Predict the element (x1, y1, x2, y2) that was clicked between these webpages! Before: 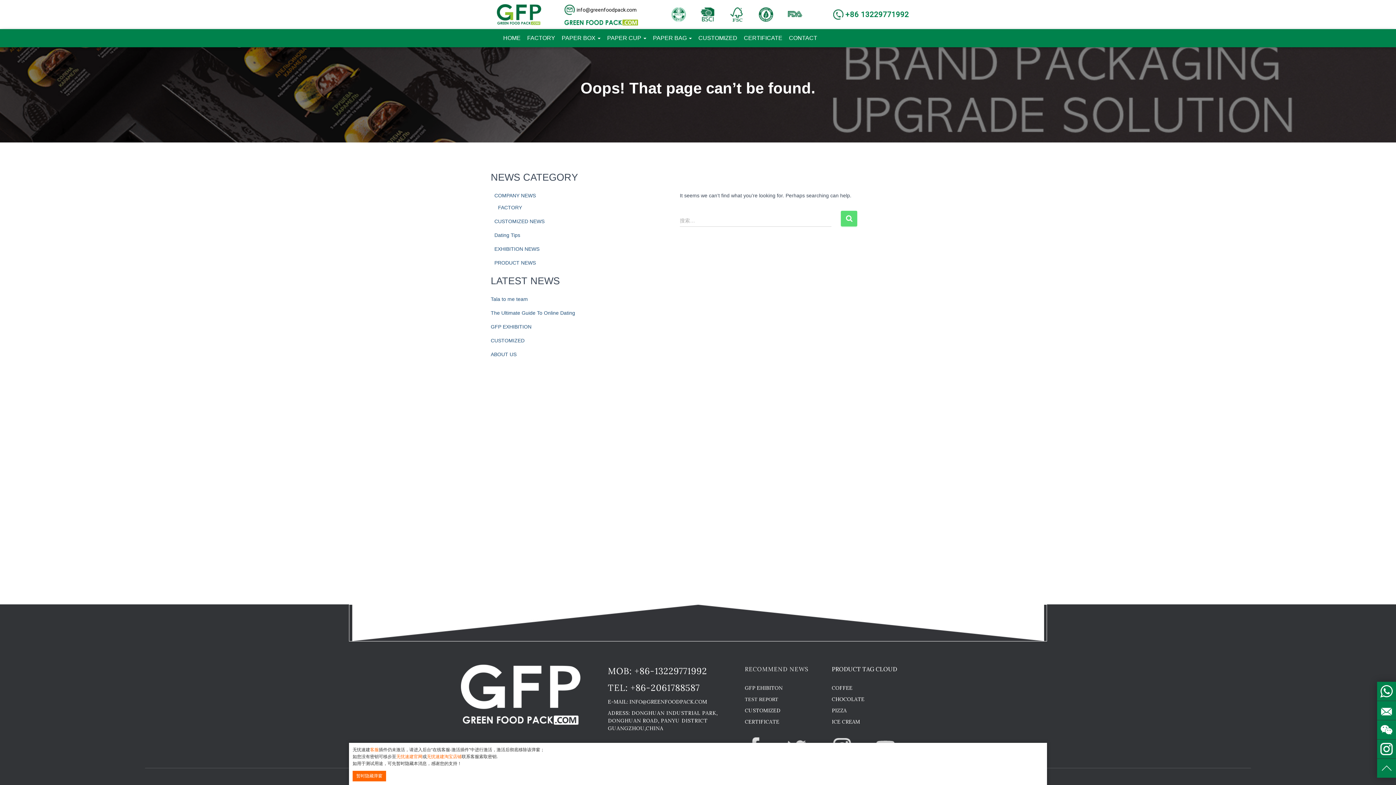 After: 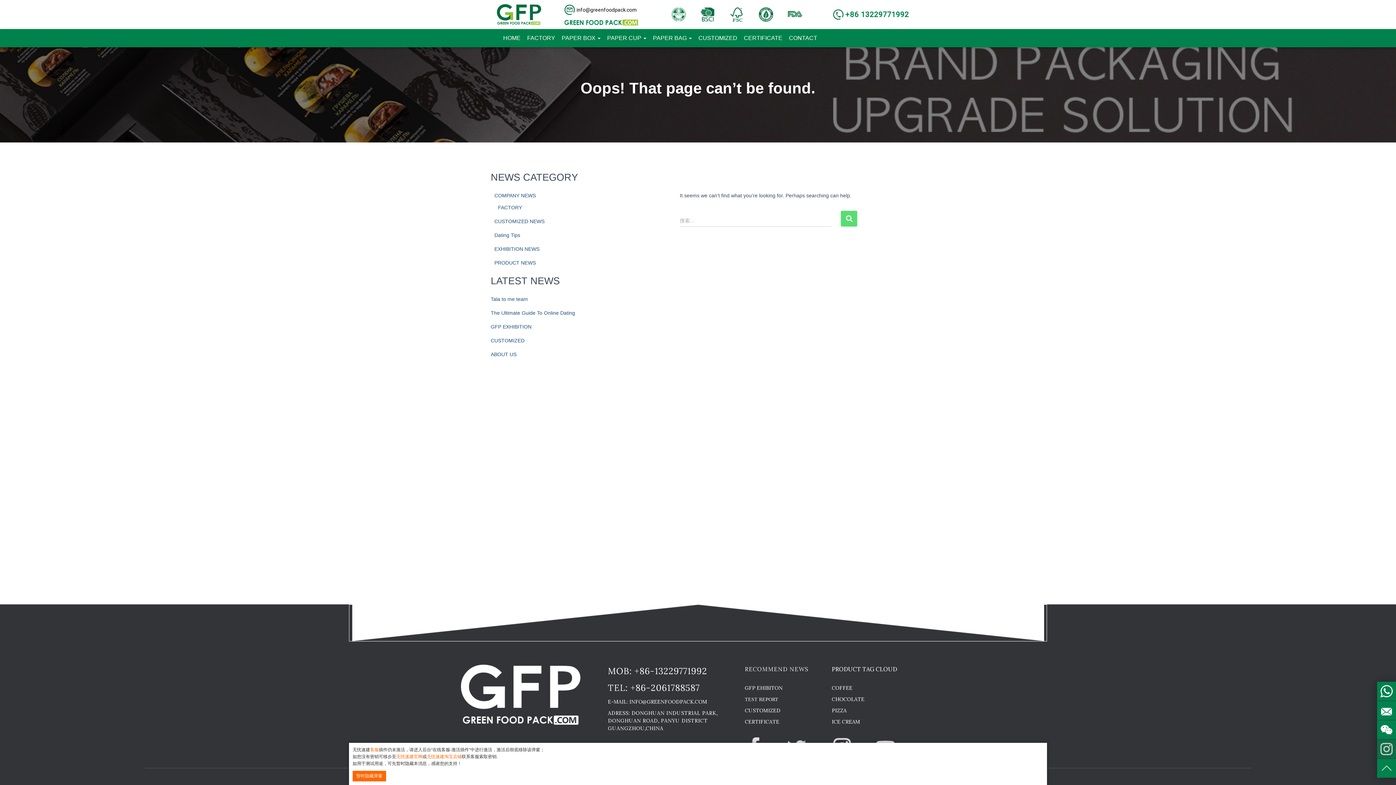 Action: bbox: (1377, 740, 1396, 758)